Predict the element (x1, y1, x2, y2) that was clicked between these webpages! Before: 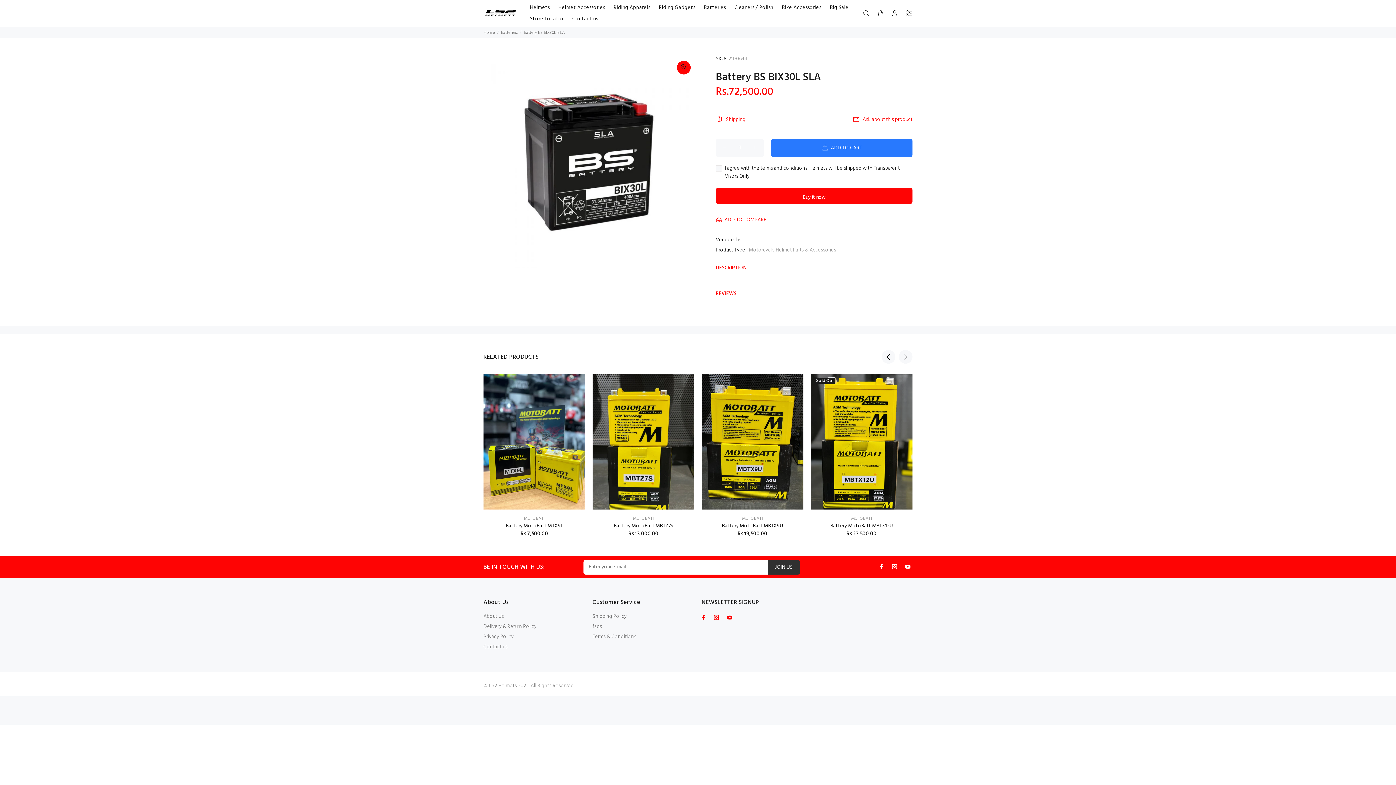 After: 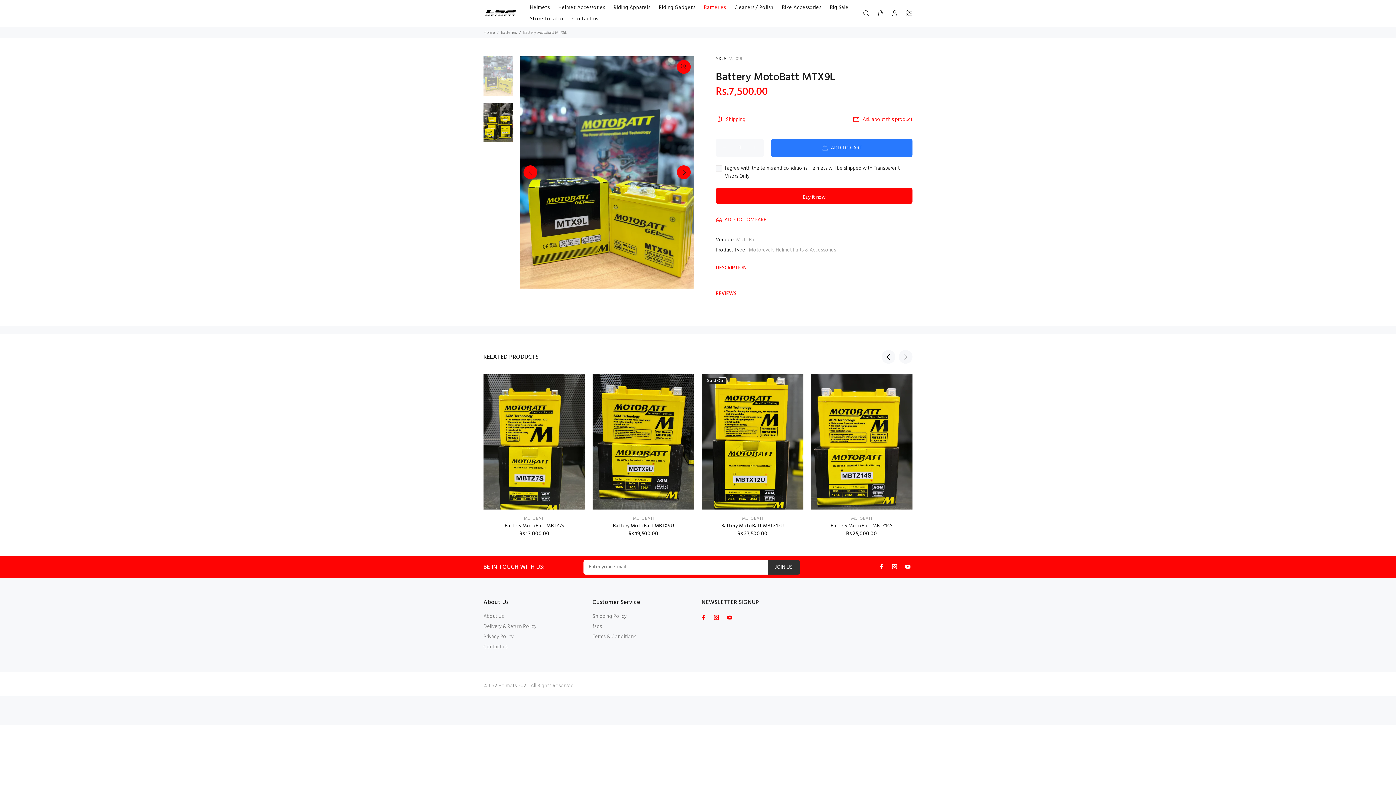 Action: bbox: (483, 374, 585, 509)